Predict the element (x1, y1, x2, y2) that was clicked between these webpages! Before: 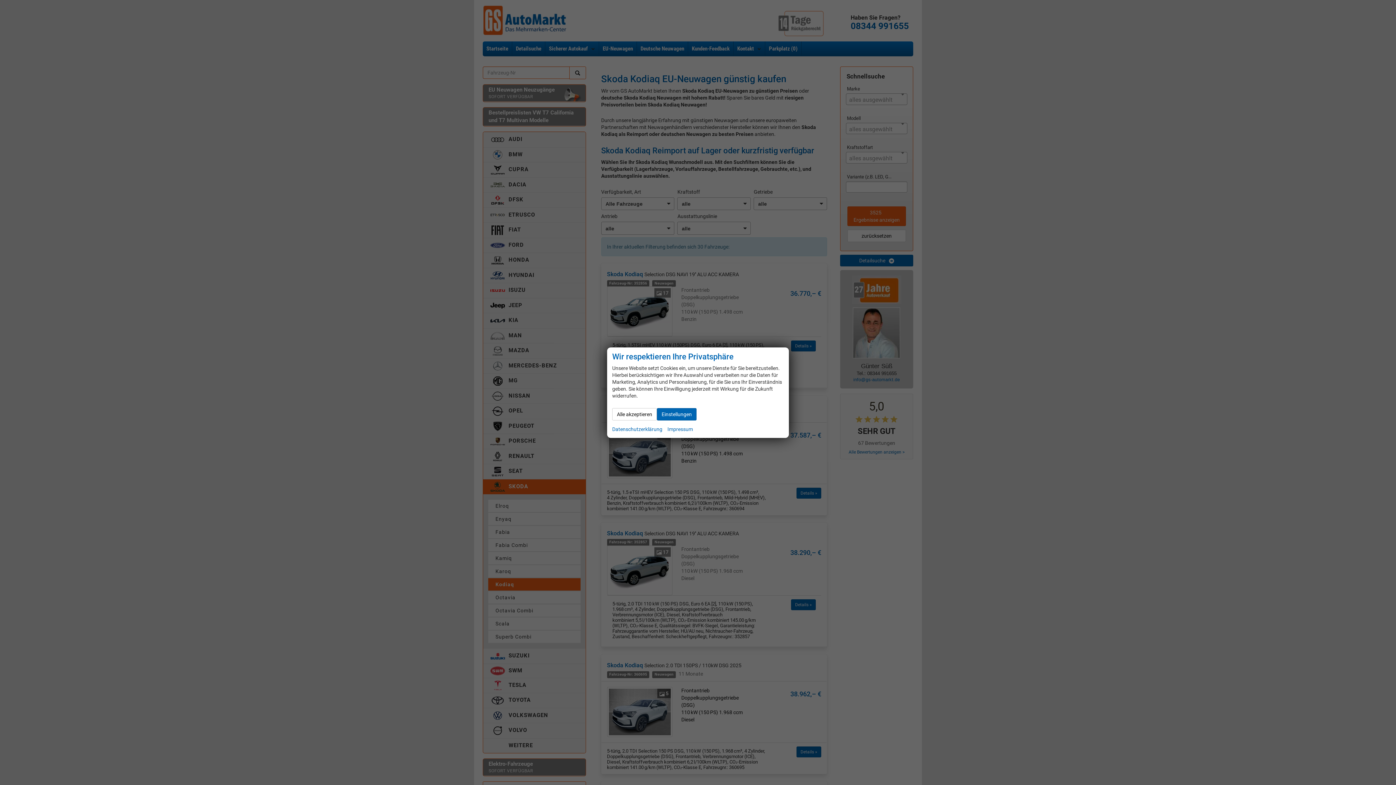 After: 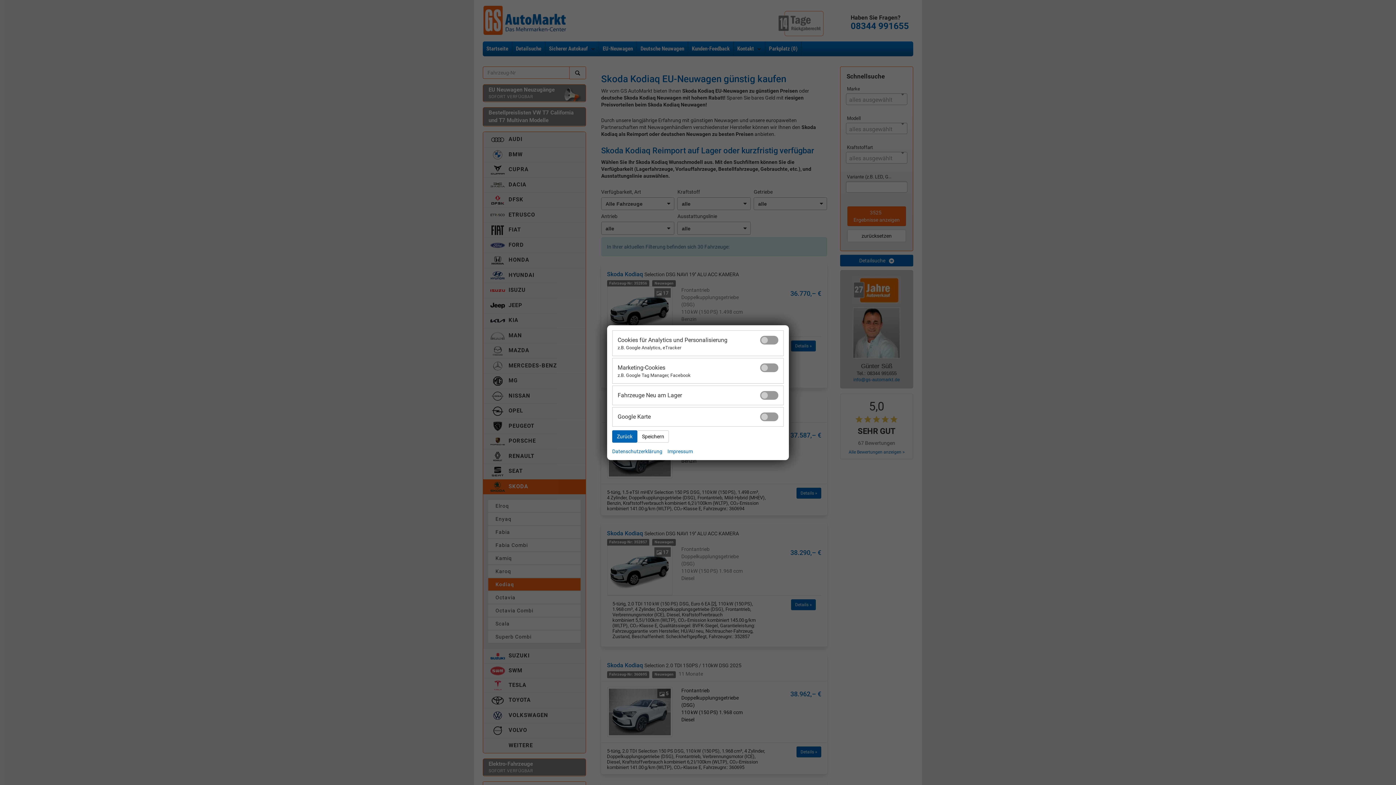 Action: bbox: (657, 408, 696, 420) label: Einstellungen